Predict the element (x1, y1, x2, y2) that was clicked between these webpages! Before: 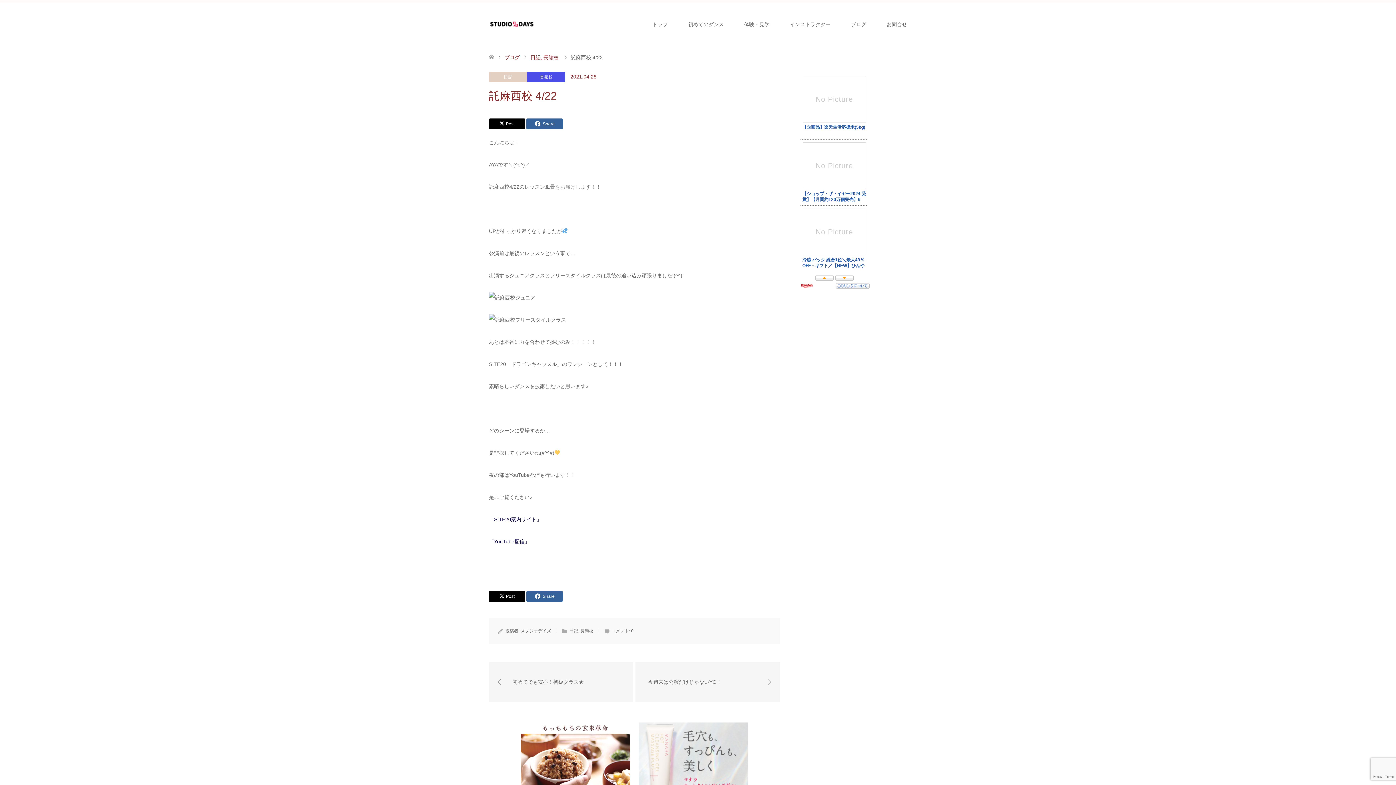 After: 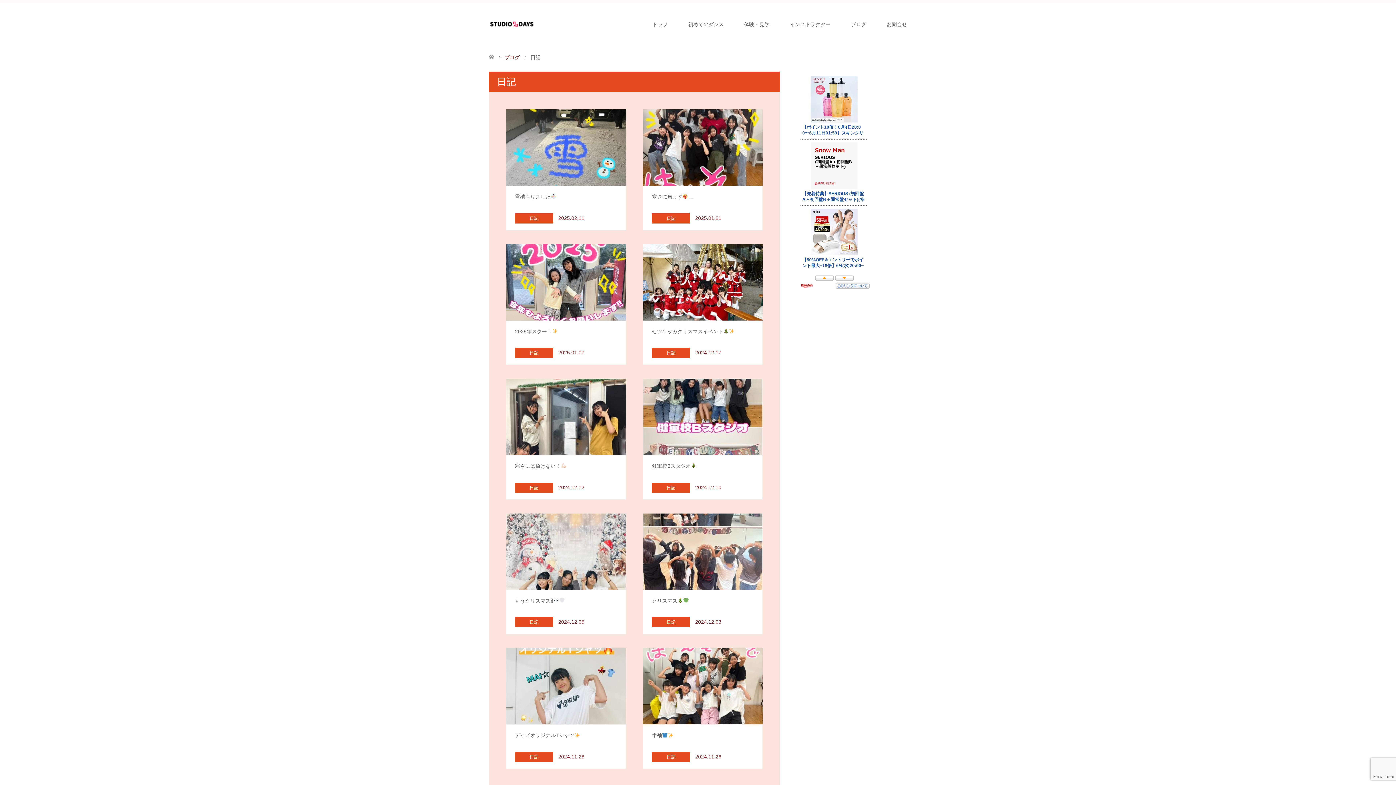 Action: label: 日記, bbox: (530, 54, 542, 60)